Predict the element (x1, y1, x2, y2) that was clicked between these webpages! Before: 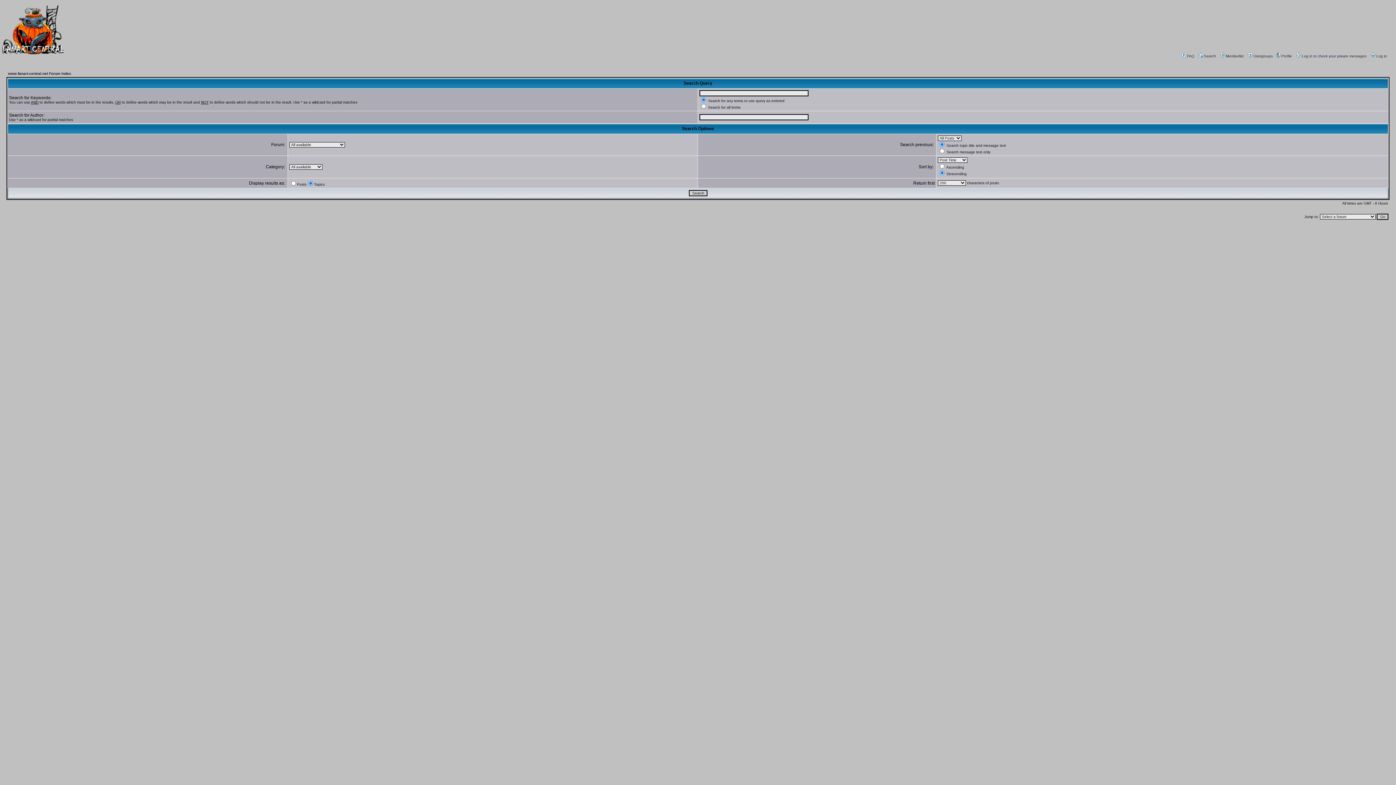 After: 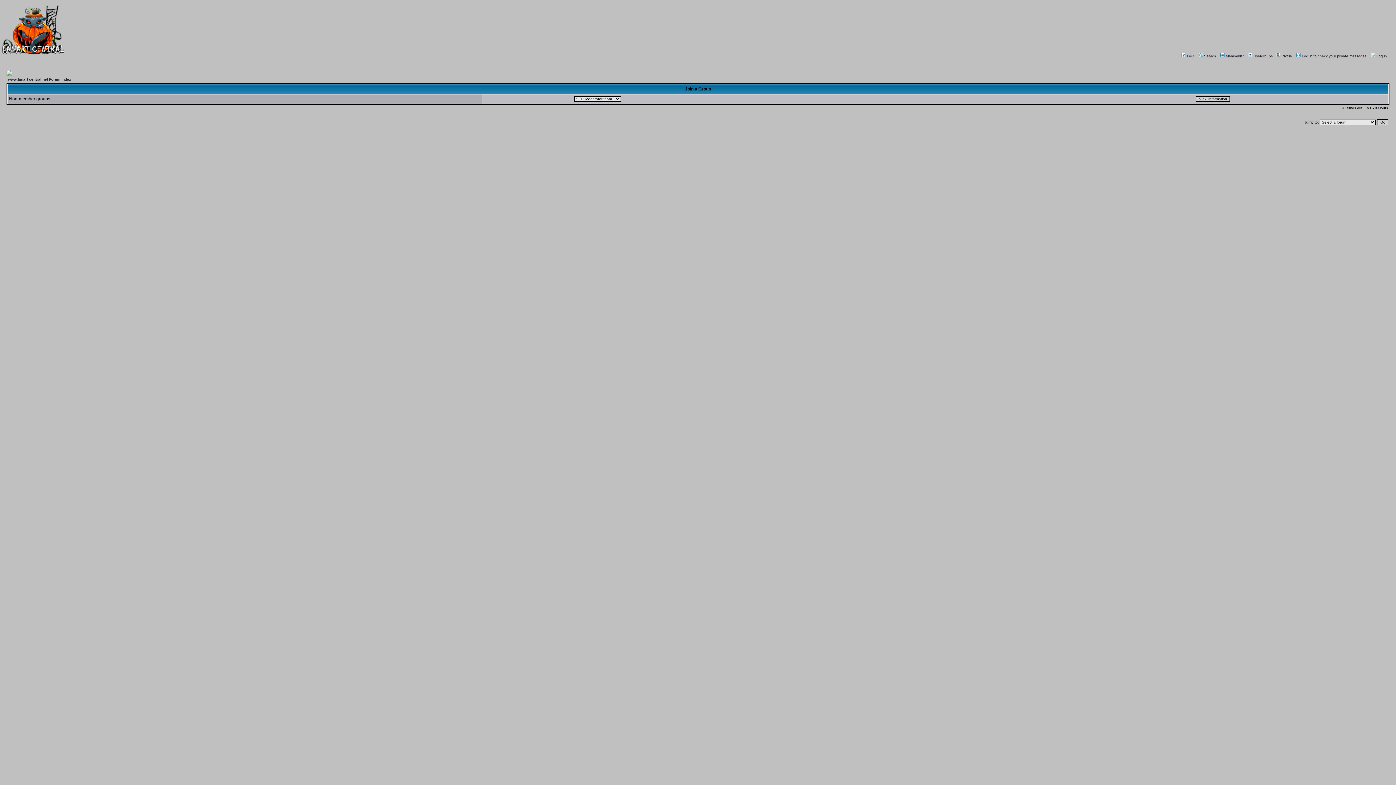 Action: label: Usergroups bbox: (1247, 54, 1273, 58)